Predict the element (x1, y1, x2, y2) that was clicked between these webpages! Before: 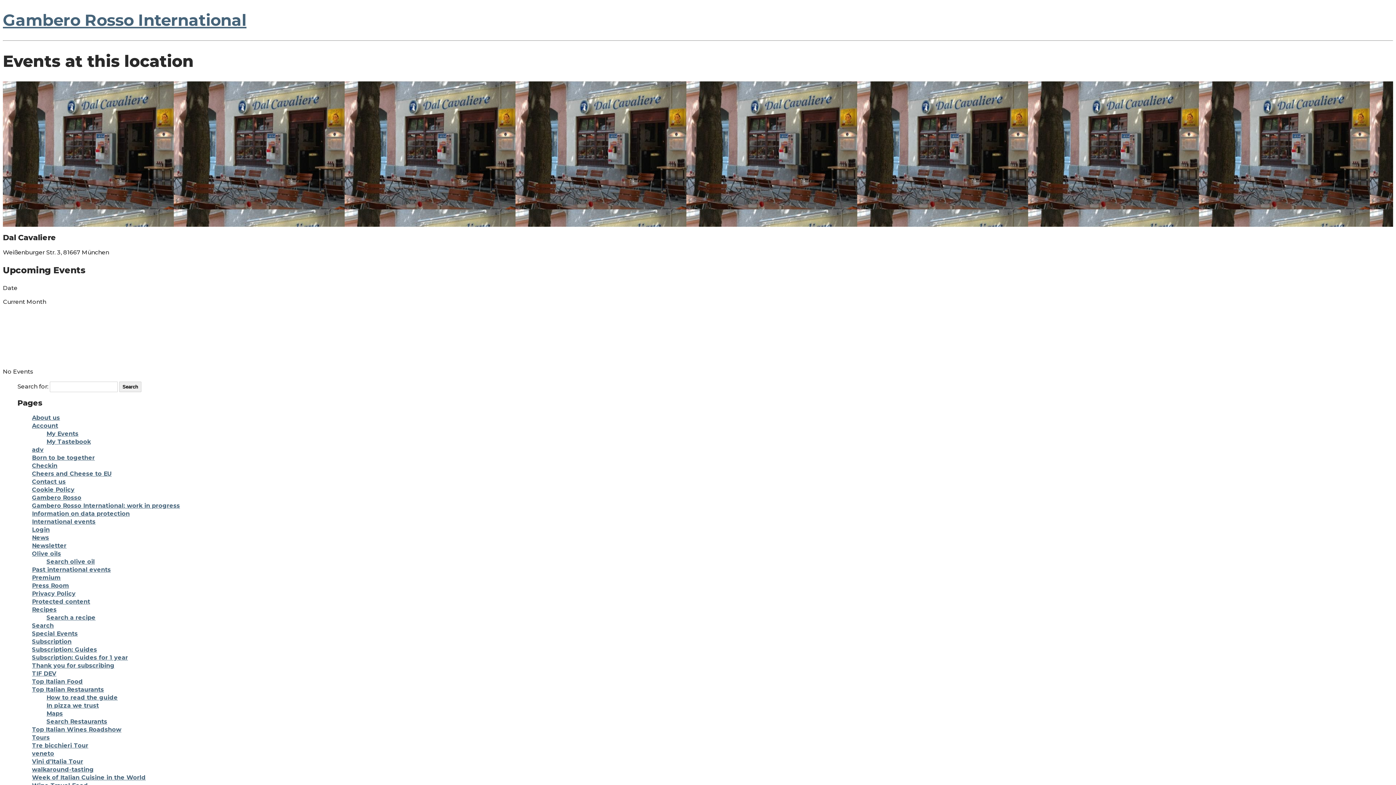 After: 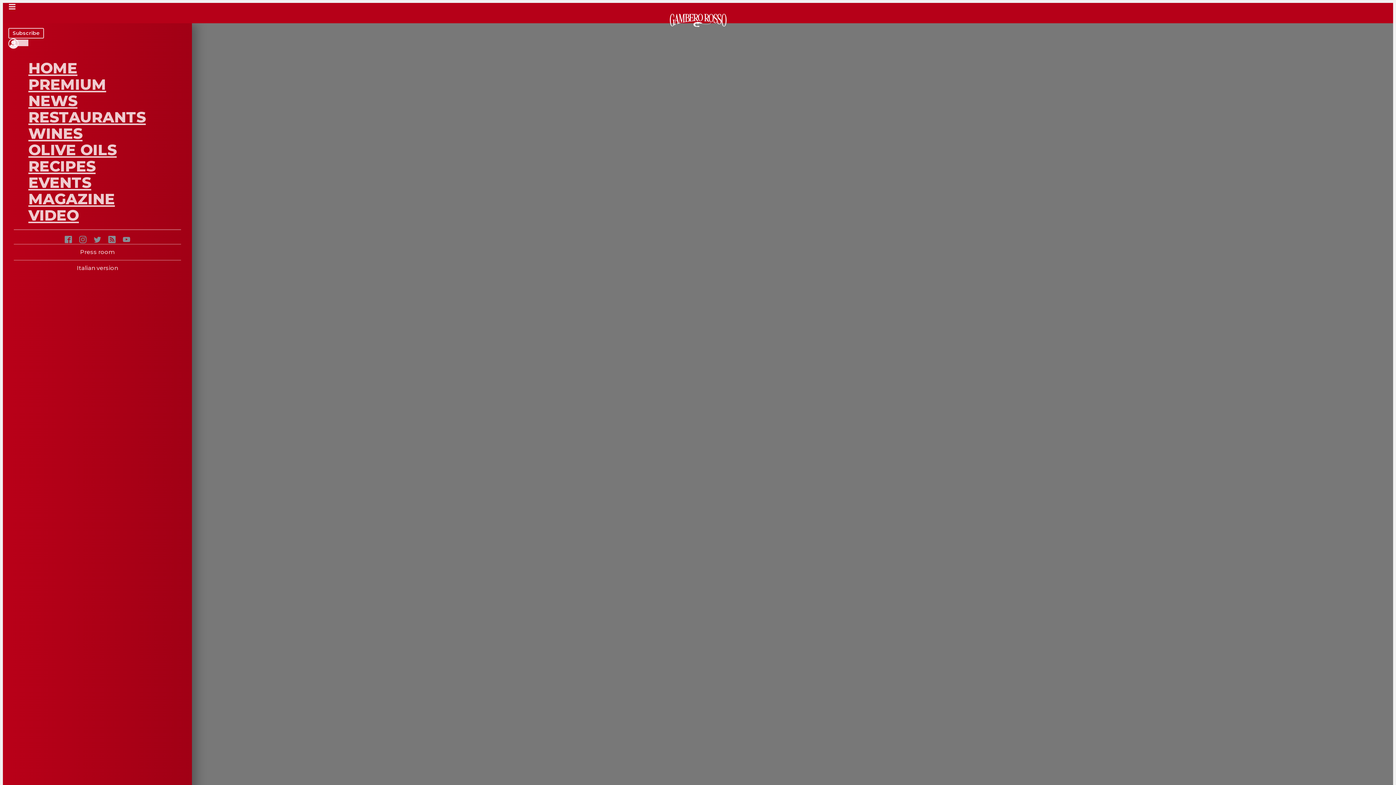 Action: bbox: (32, 654, 128, 661) label: Subscription: Guides for 1 year